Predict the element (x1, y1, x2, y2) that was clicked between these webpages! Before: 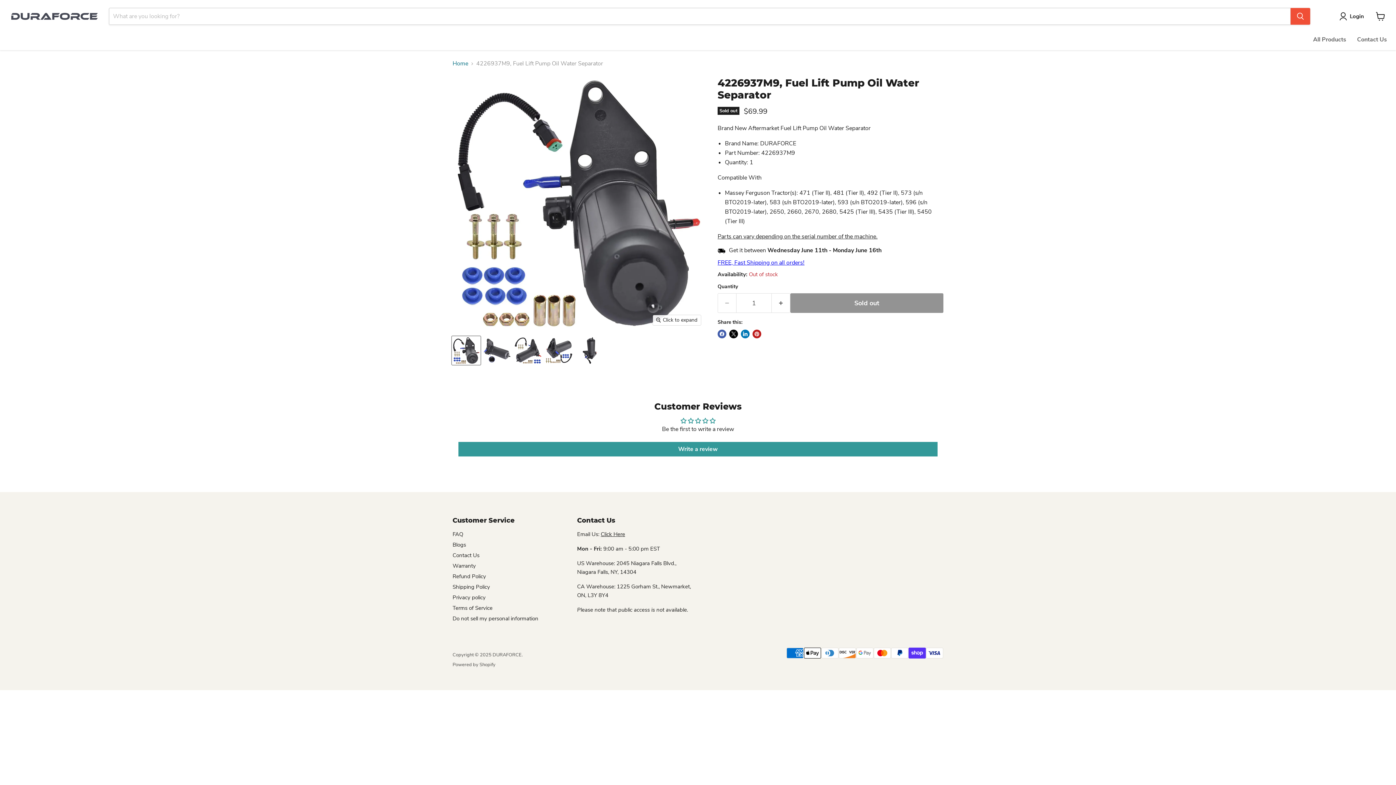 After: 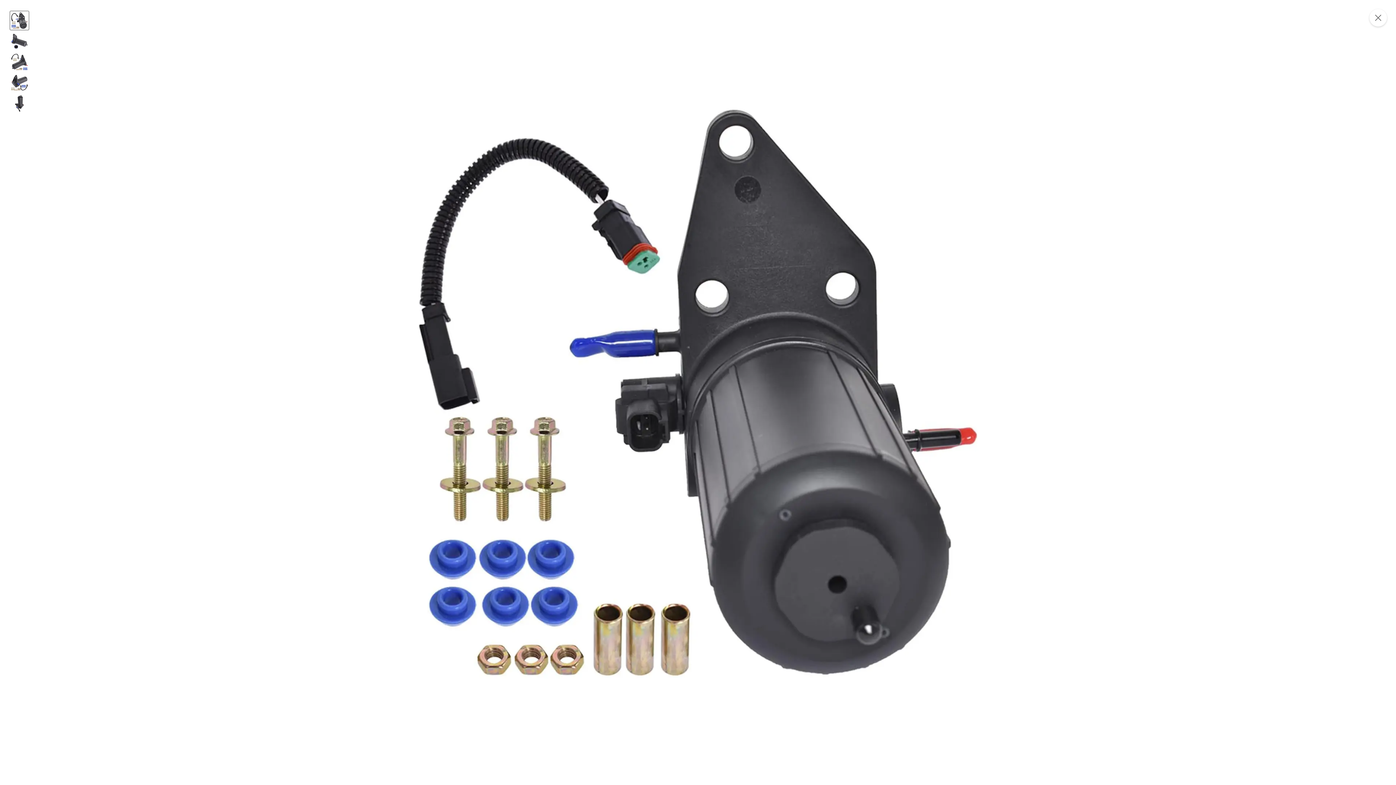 Action: bbox: (653, 315, 701, 325) label: Click to expand